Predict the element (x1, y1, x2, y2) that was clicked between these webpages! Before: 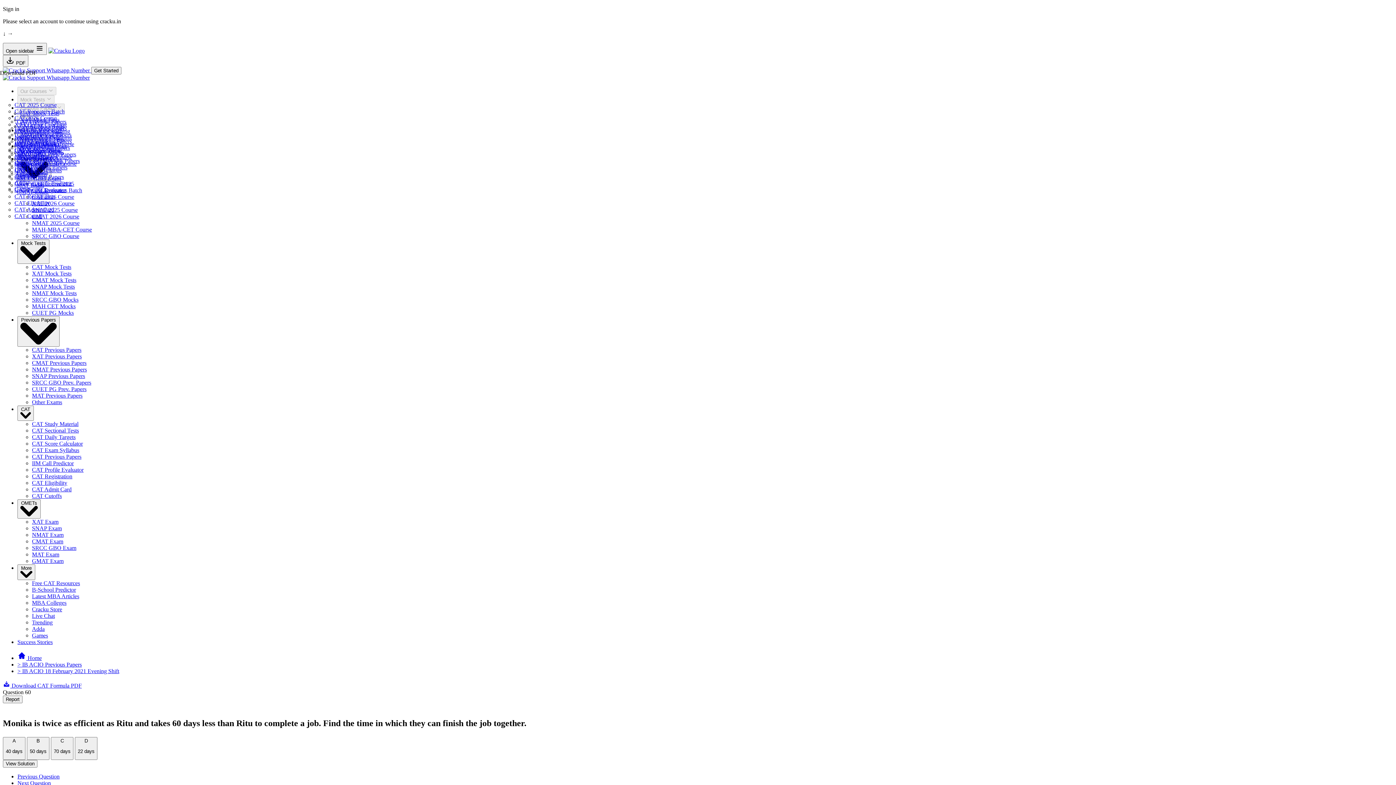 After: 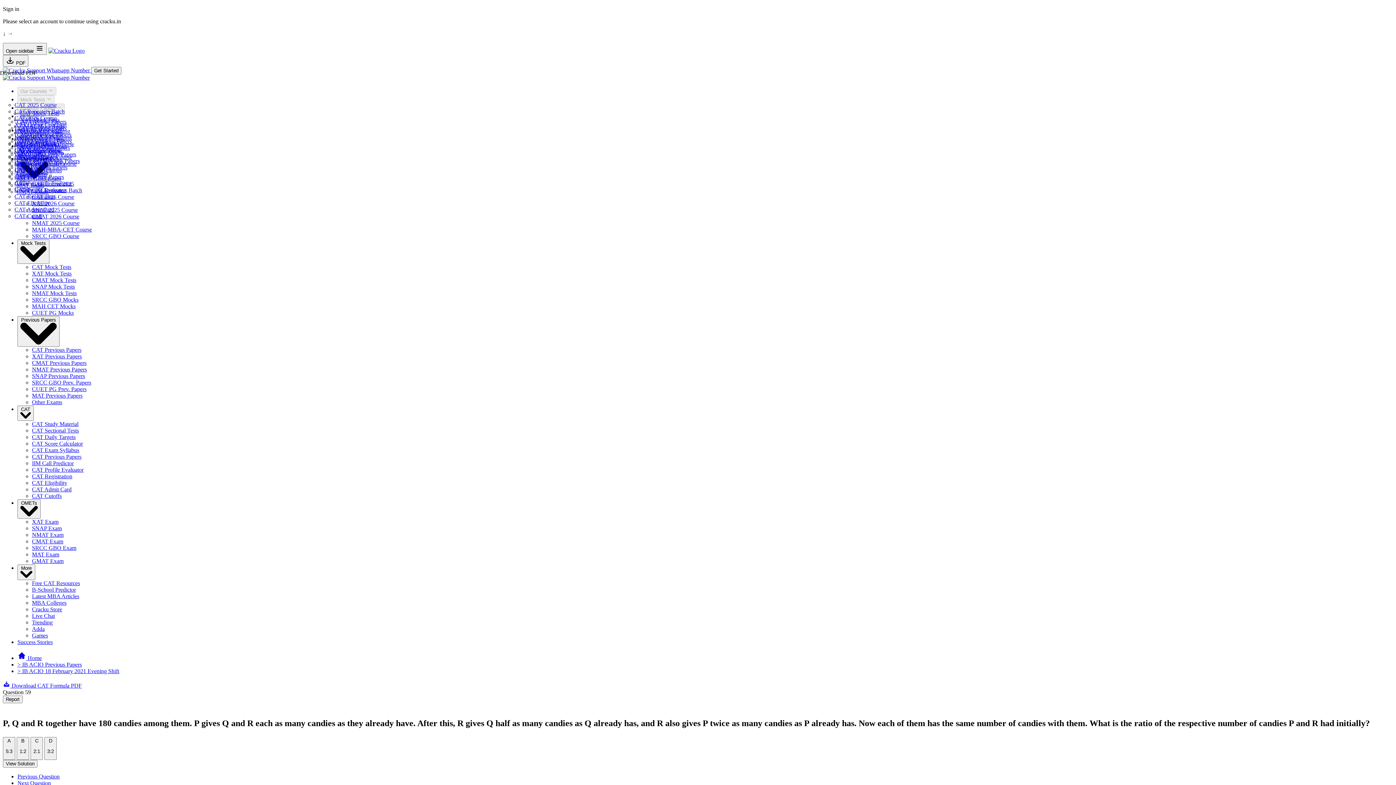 Action: label: Previous Question bbox: (17, 773, 59, 780)